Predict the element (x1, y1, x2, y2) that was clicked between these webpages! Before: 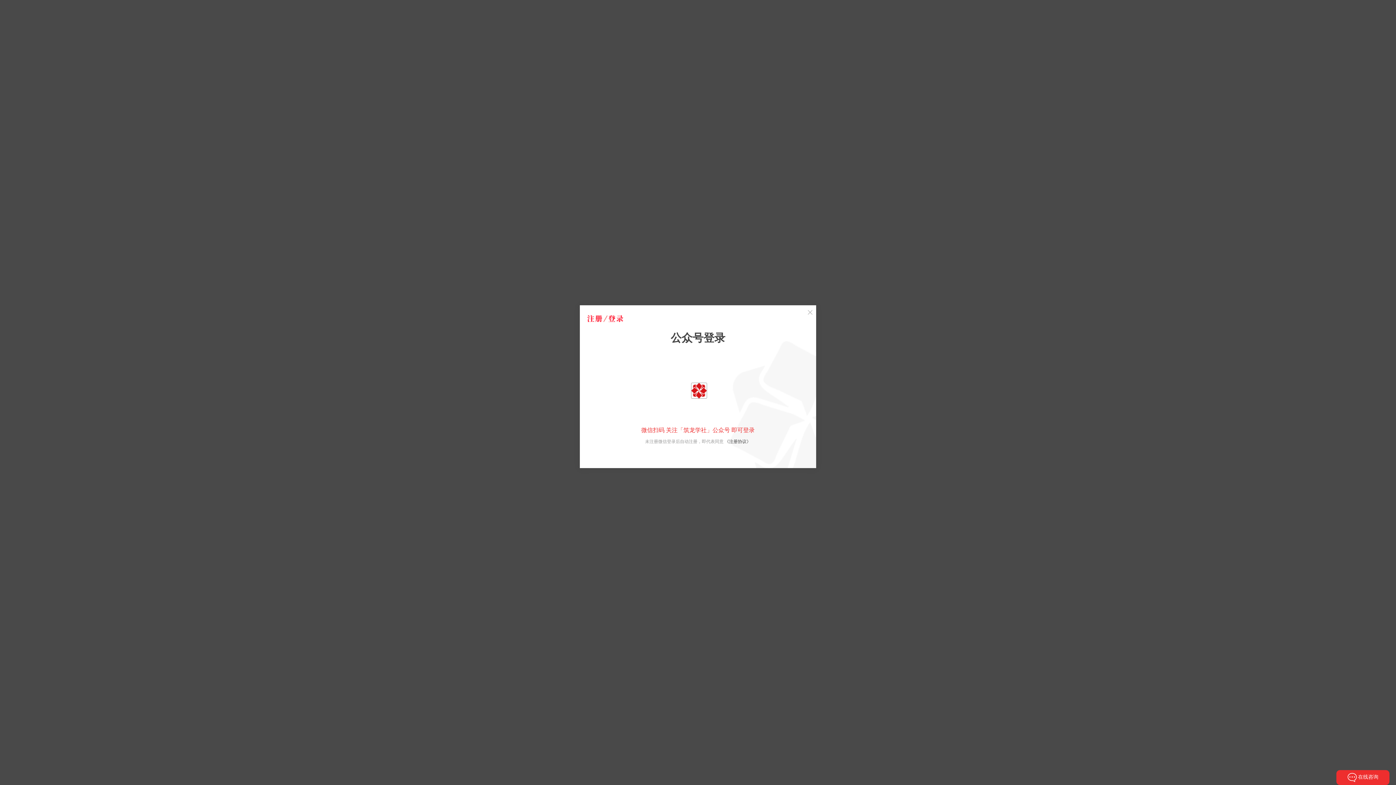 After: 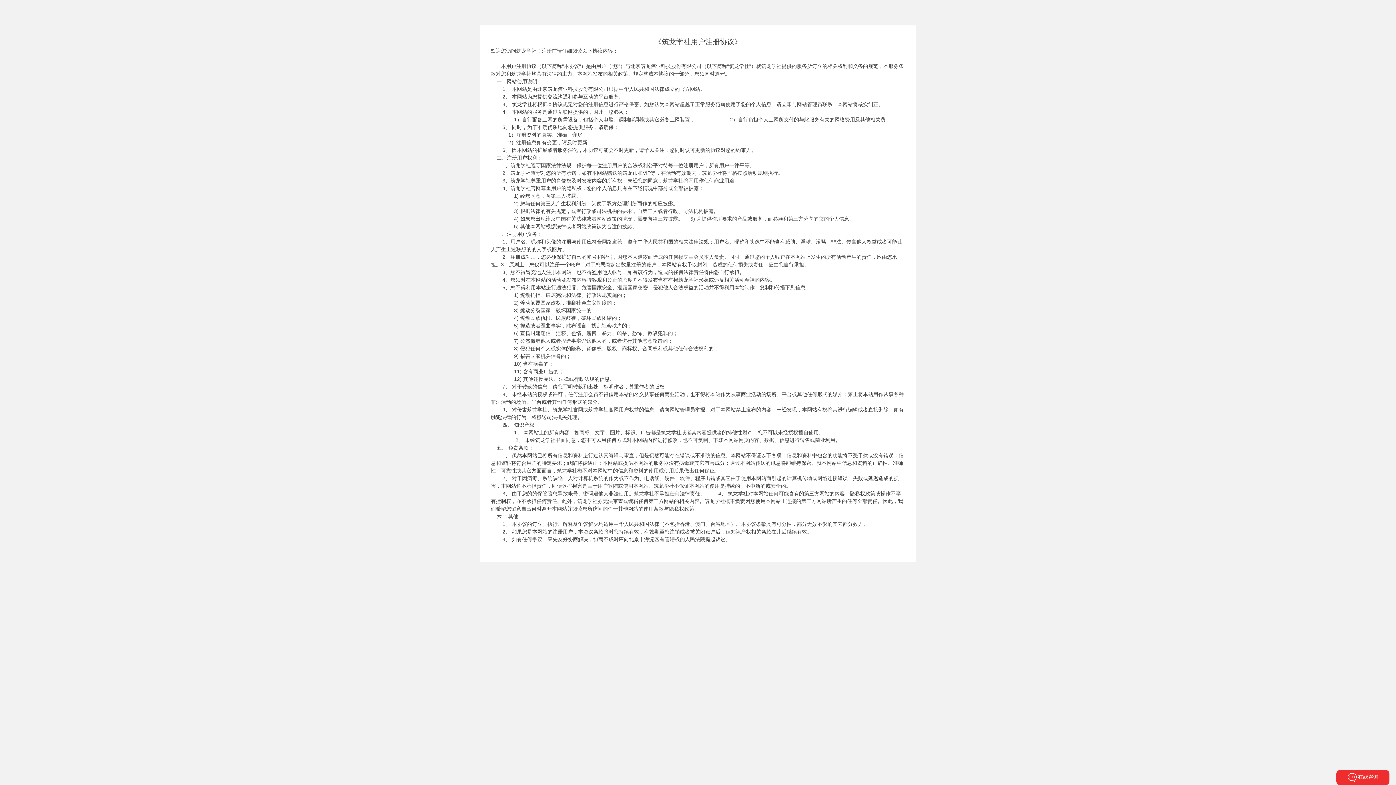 Action: label: 《注册协议》 bbox: (724, 439, 751, 444)